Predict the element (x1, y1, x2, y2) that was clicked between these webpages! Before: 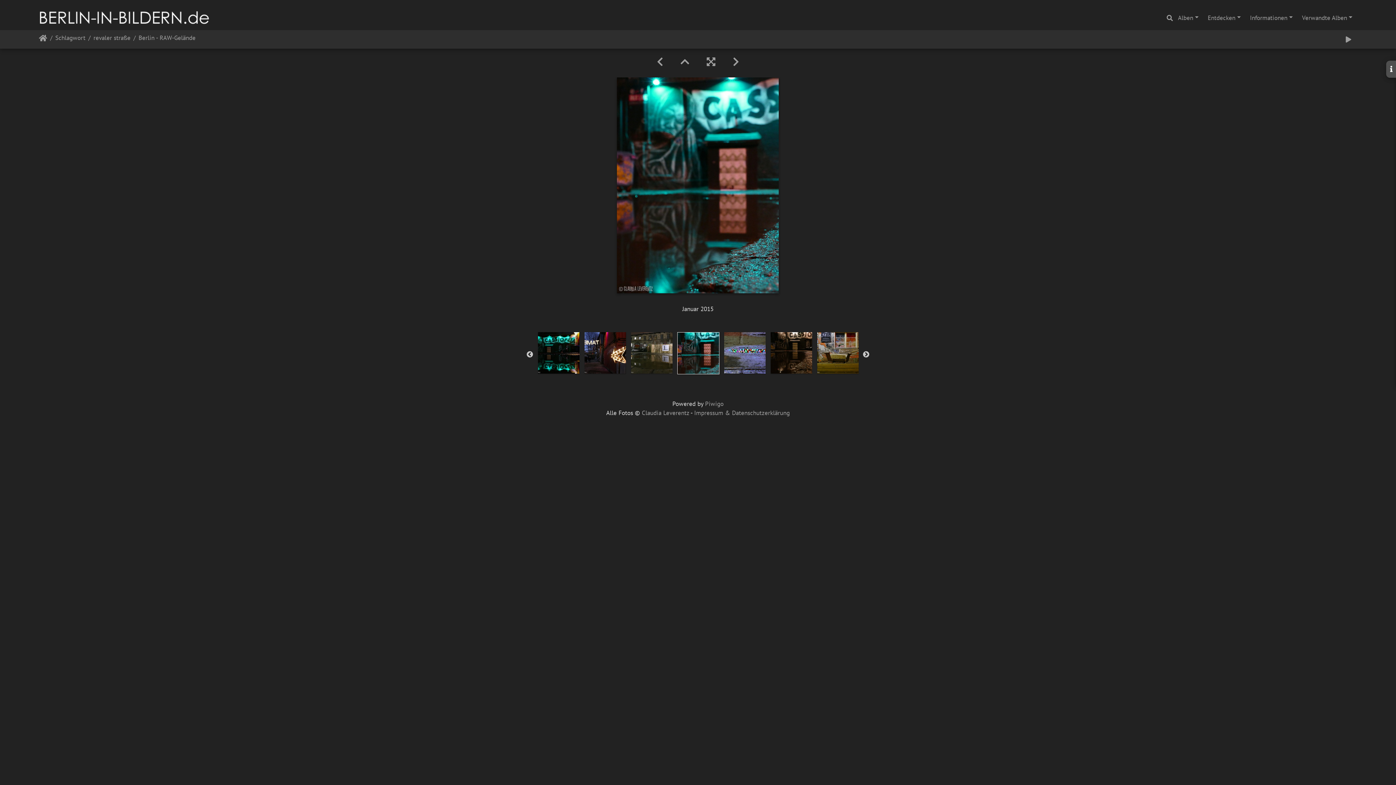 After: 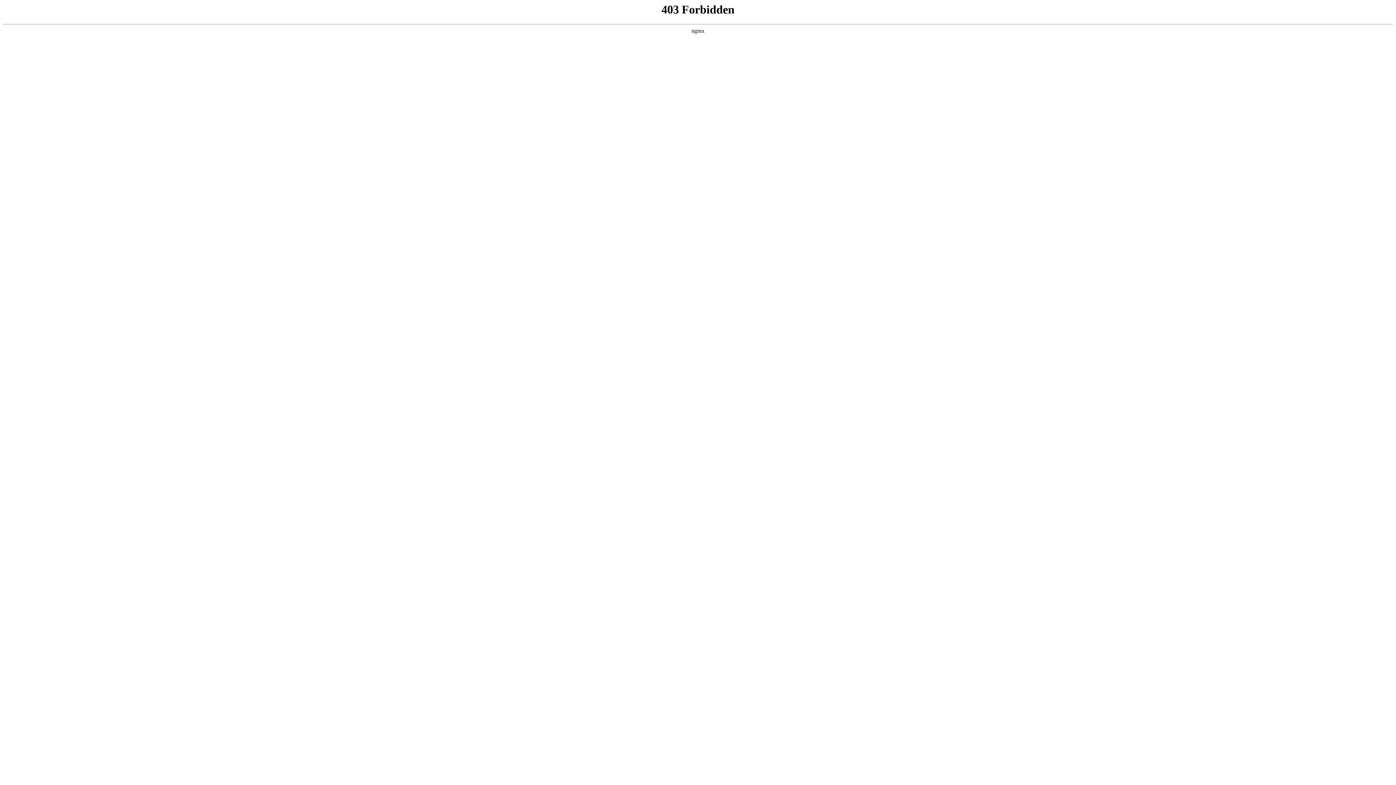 Action: bbox: (705, 399, 723, 407) label: Piwigo